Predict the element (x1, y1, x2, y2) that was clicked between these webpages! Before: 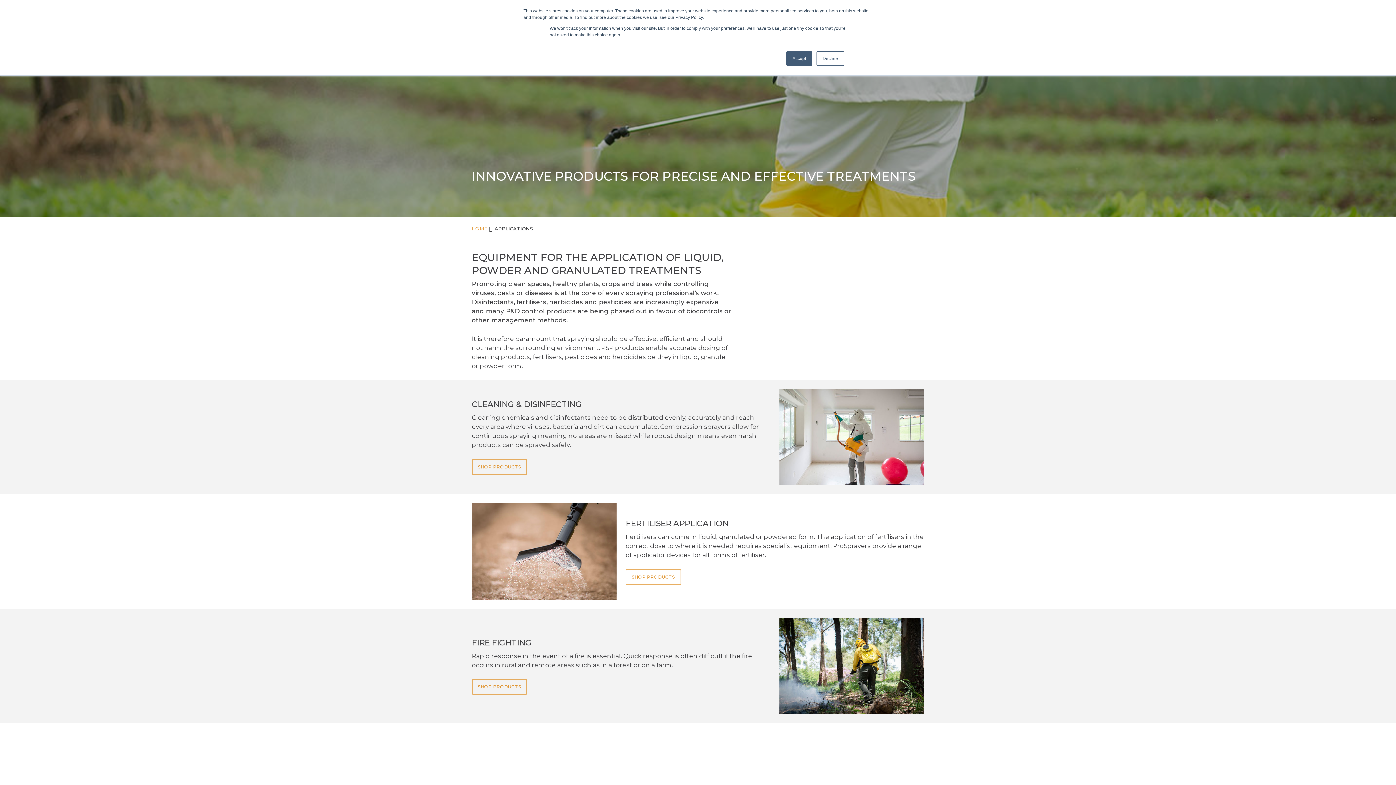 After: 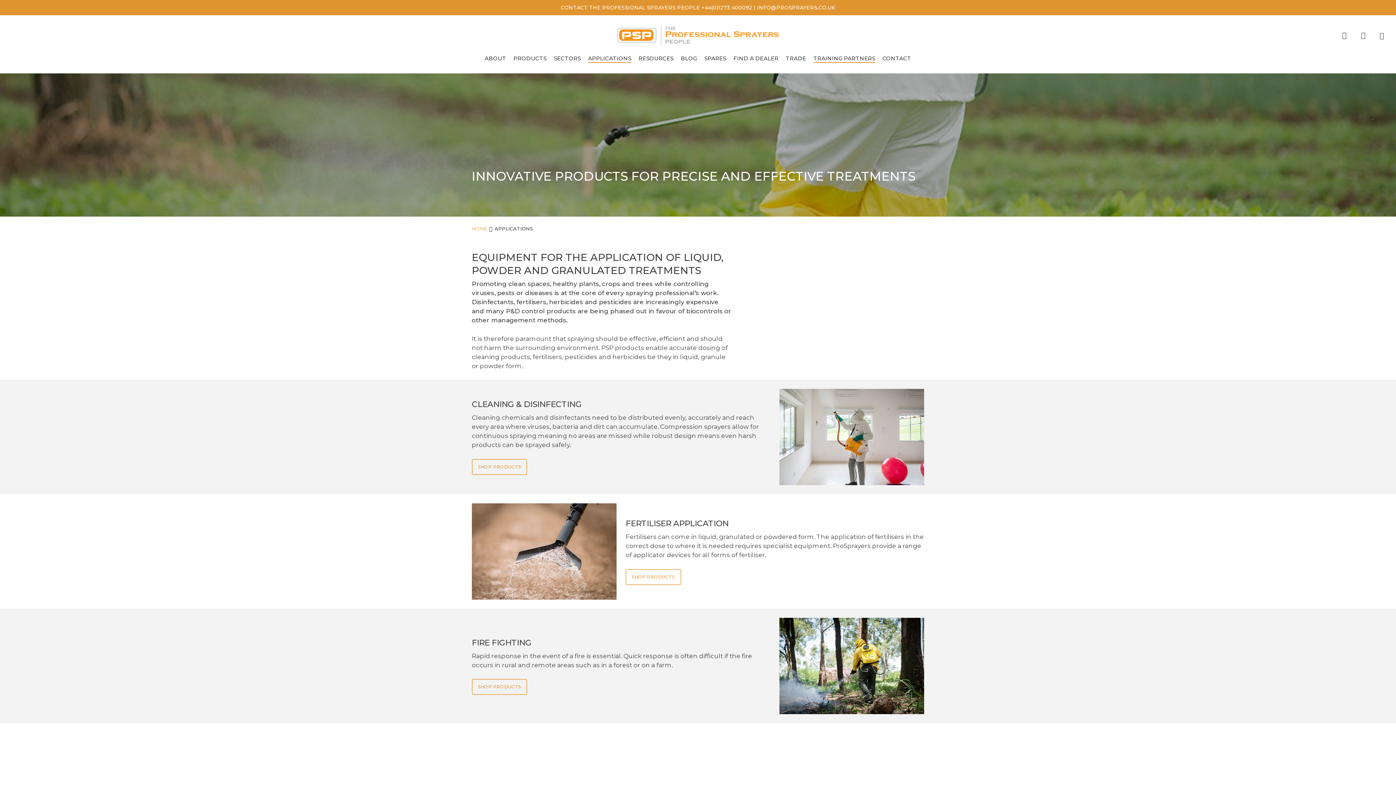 Action: bbox: (816, 51, 844, 65) label: Decline